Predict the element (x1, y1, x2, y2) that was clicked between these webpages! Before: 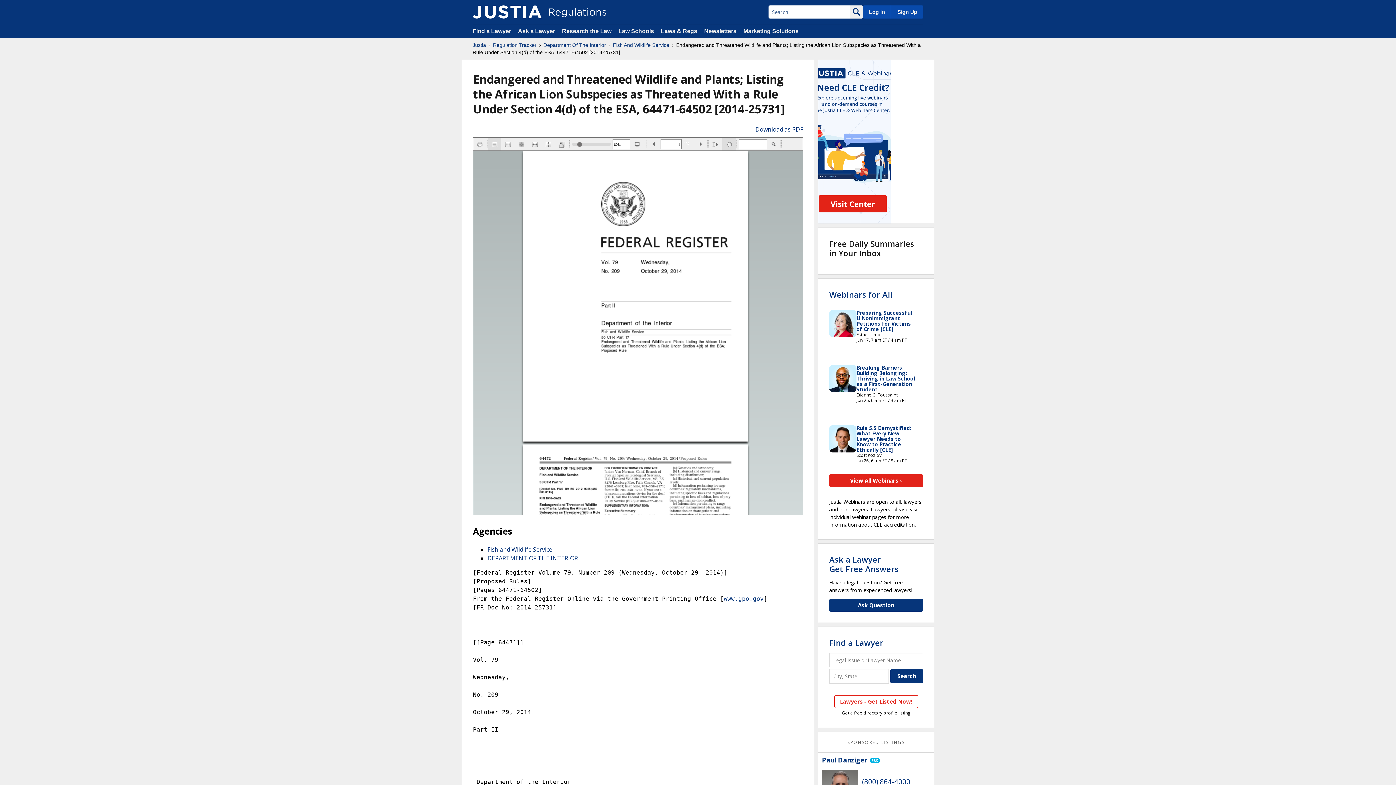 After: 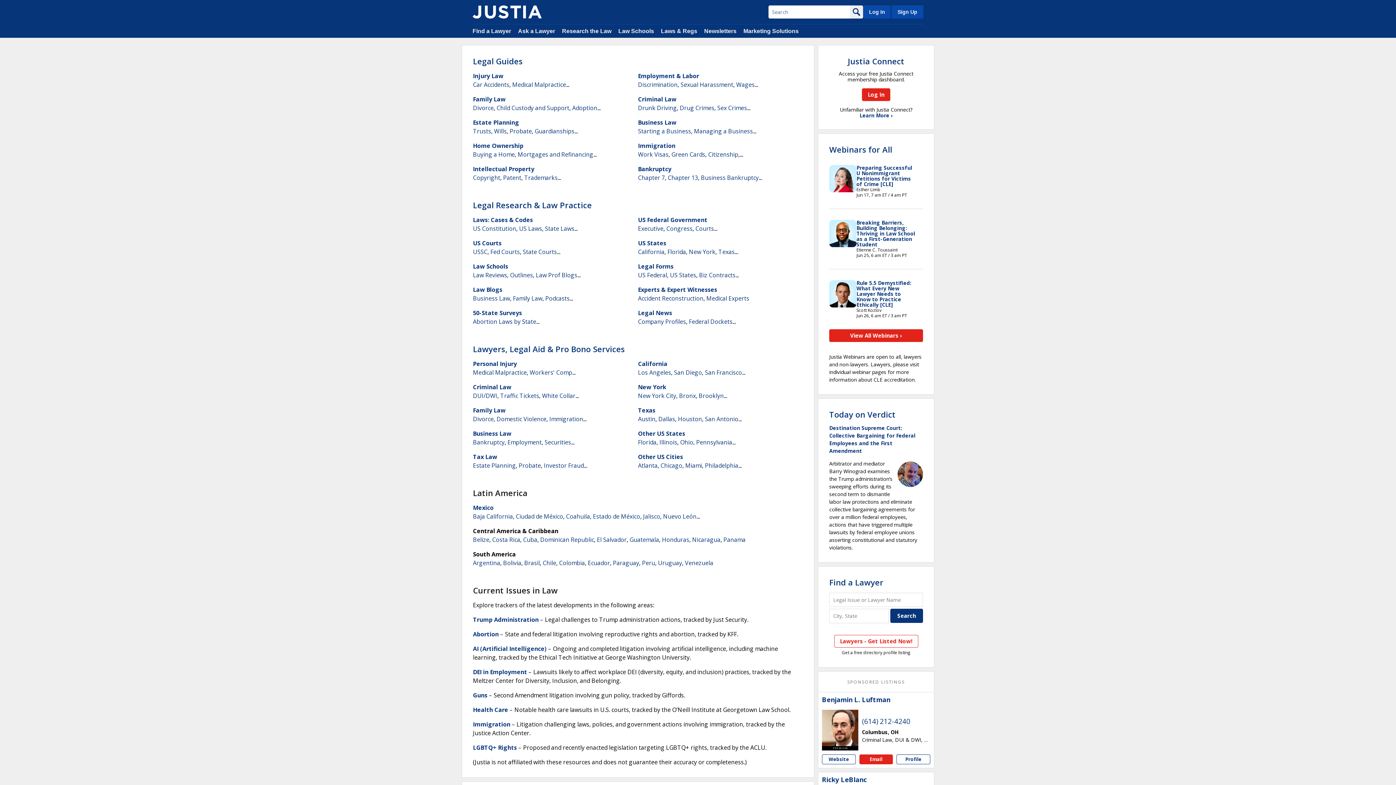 Action: label: Research the Law bbox: (562, 28, 611, 34)